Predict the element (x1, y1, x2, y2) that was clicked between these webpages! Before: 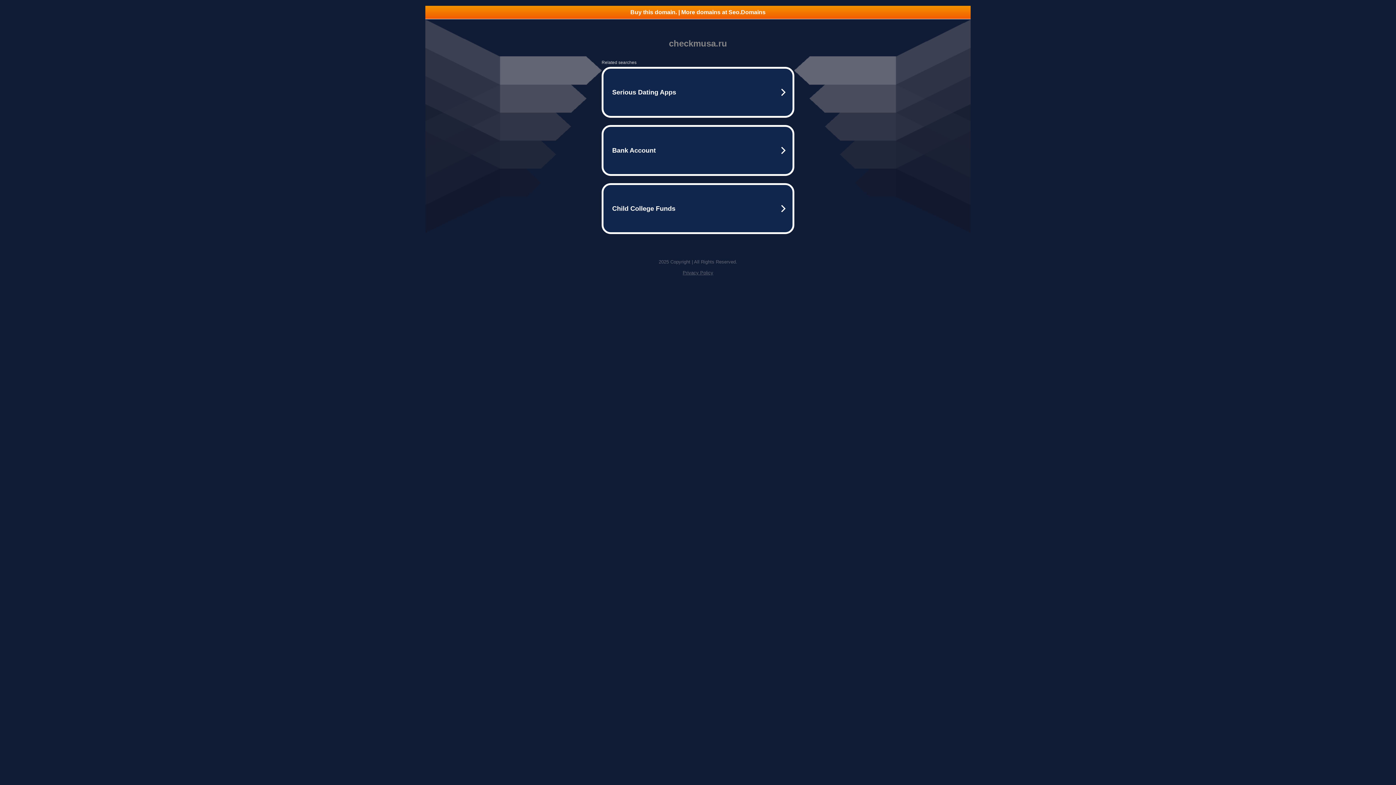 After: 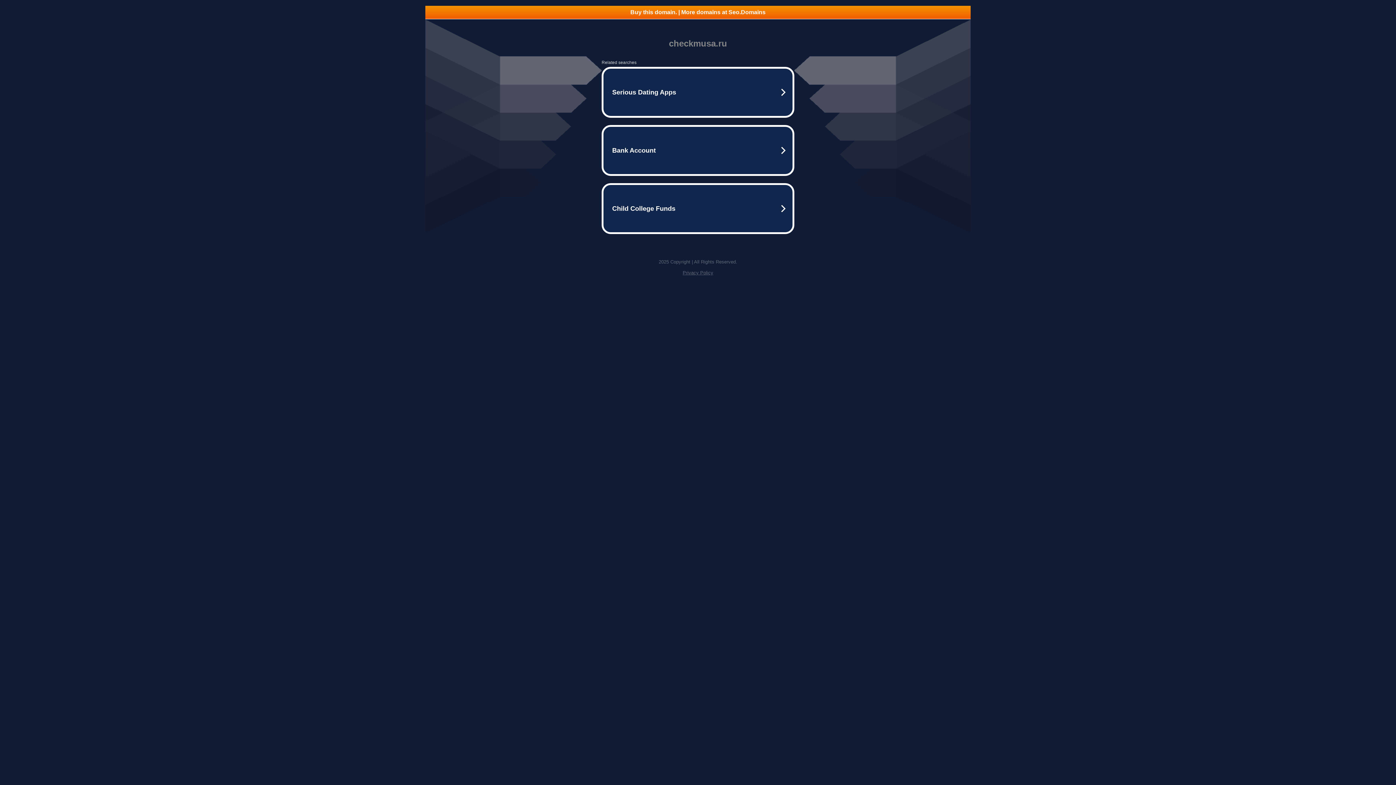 Action: bbox: (682, 270, 713, 275) label: Privacy Policy